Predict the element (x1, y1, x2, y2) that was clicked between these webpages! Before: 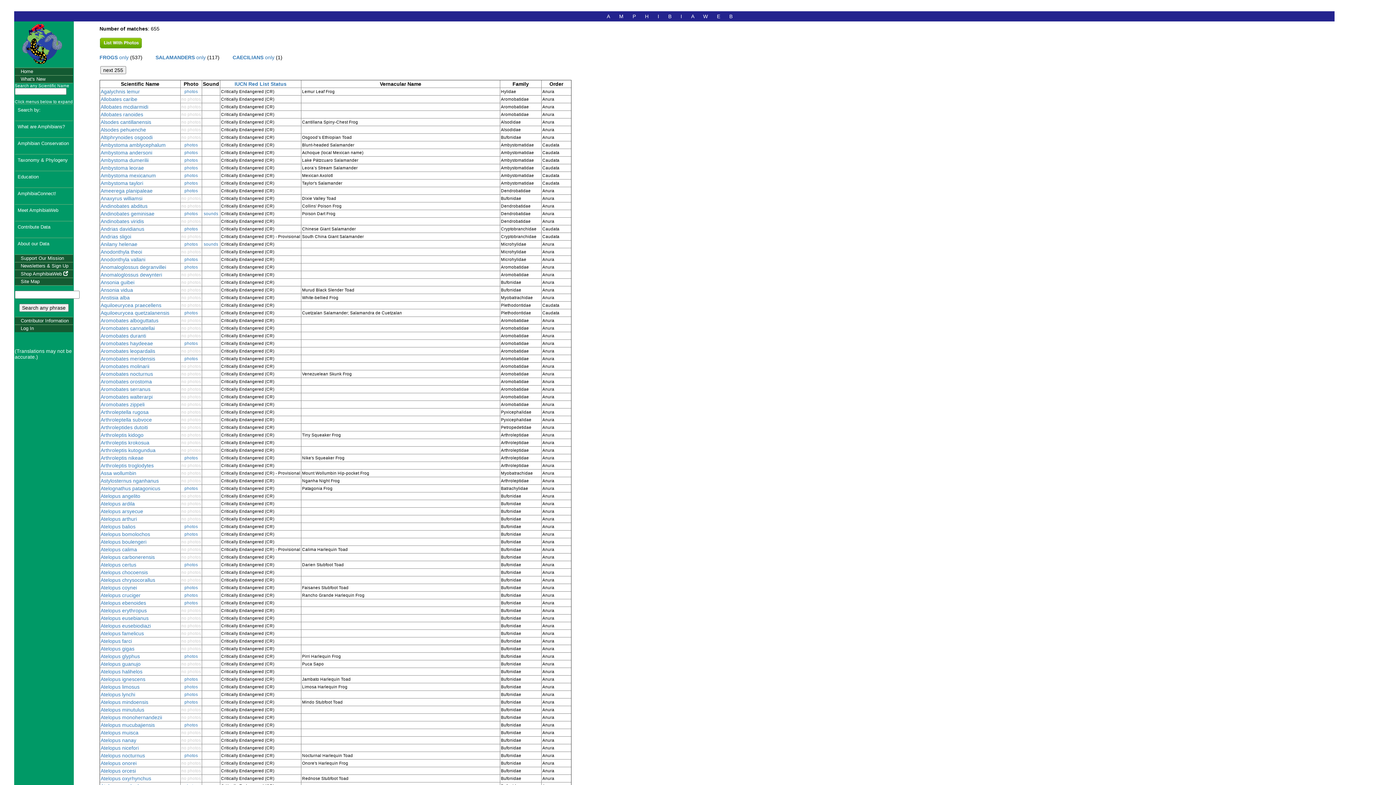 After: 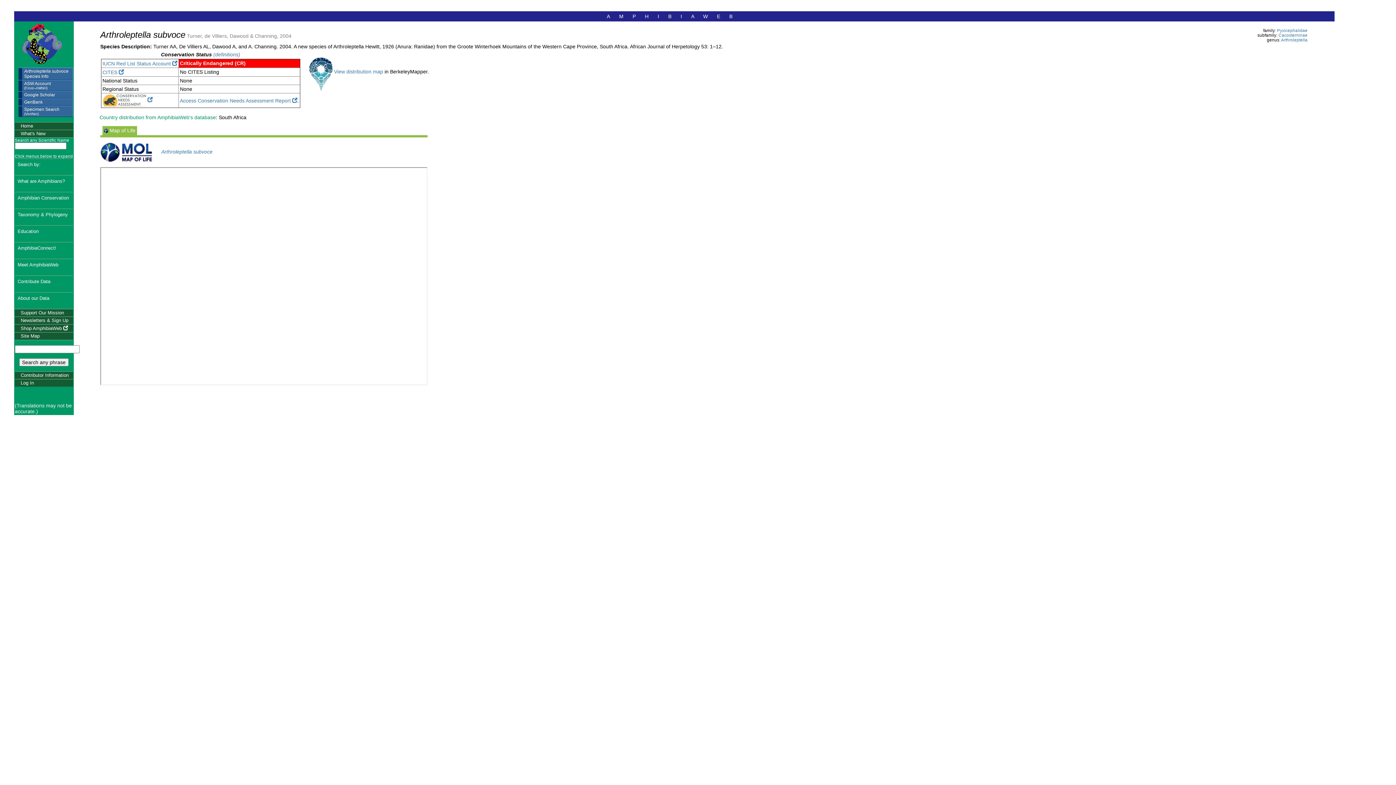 Action: label: Arthroleptella subvoce bbox: (100, 416, 151, 422)